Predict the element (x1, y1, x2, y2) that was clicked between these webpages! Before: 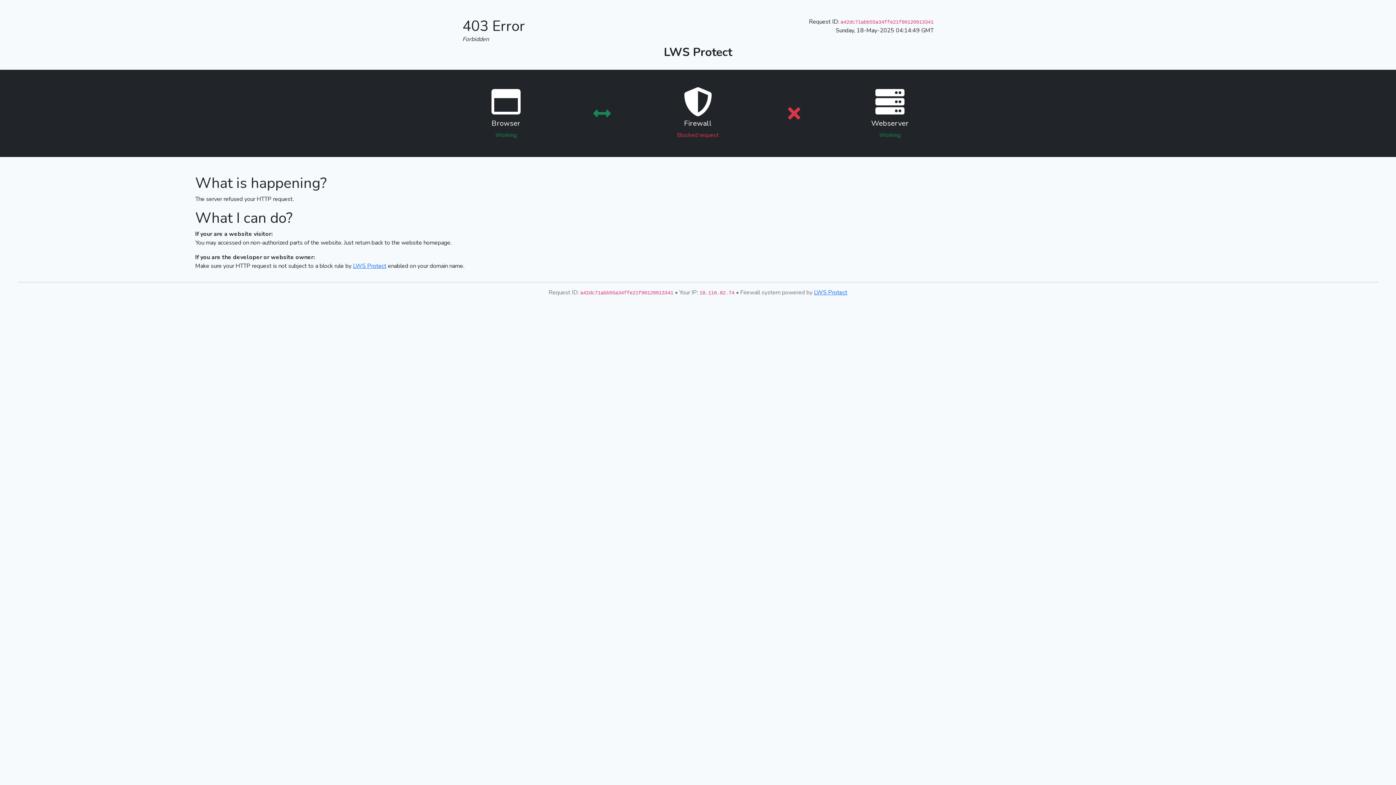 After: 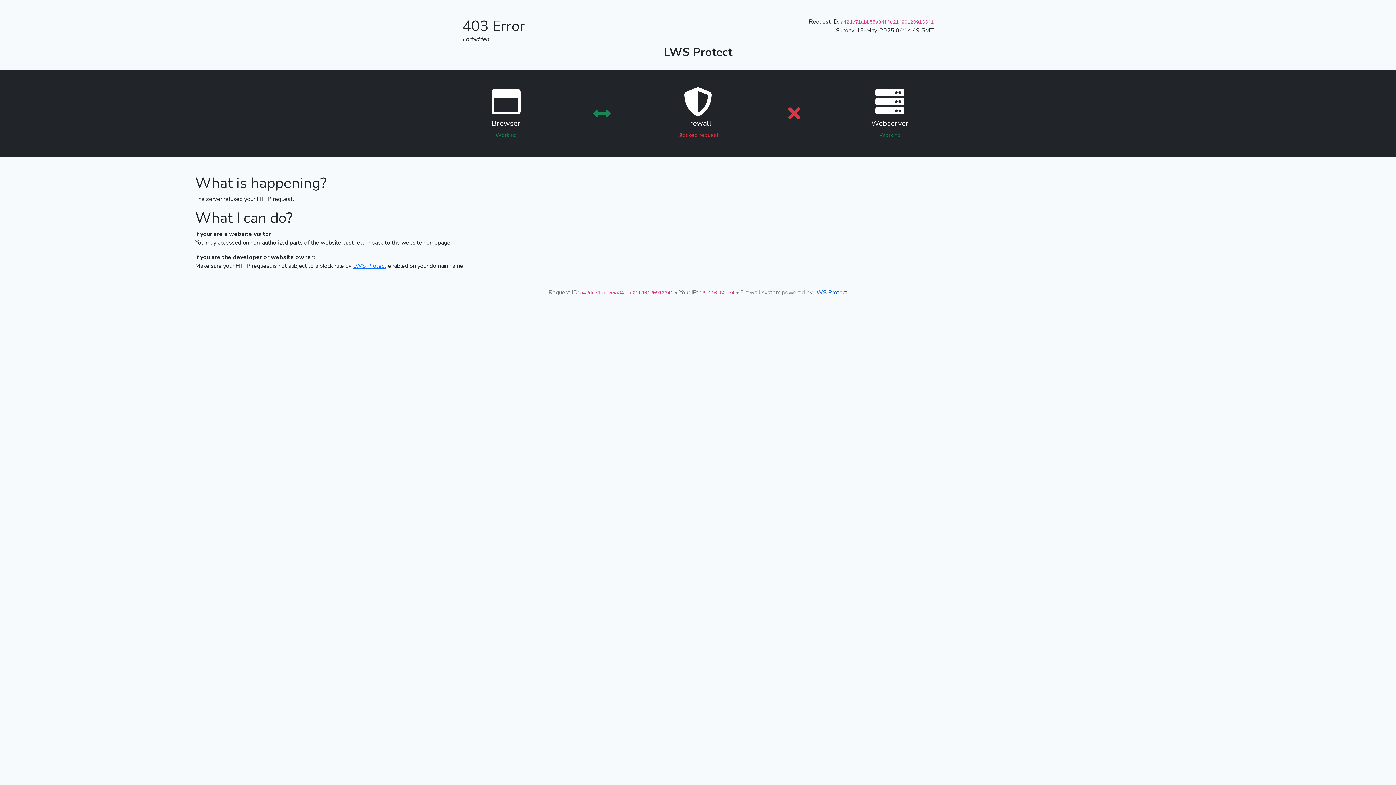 Action: label: LWS Protect bbox: (814, 288, 847, 296)